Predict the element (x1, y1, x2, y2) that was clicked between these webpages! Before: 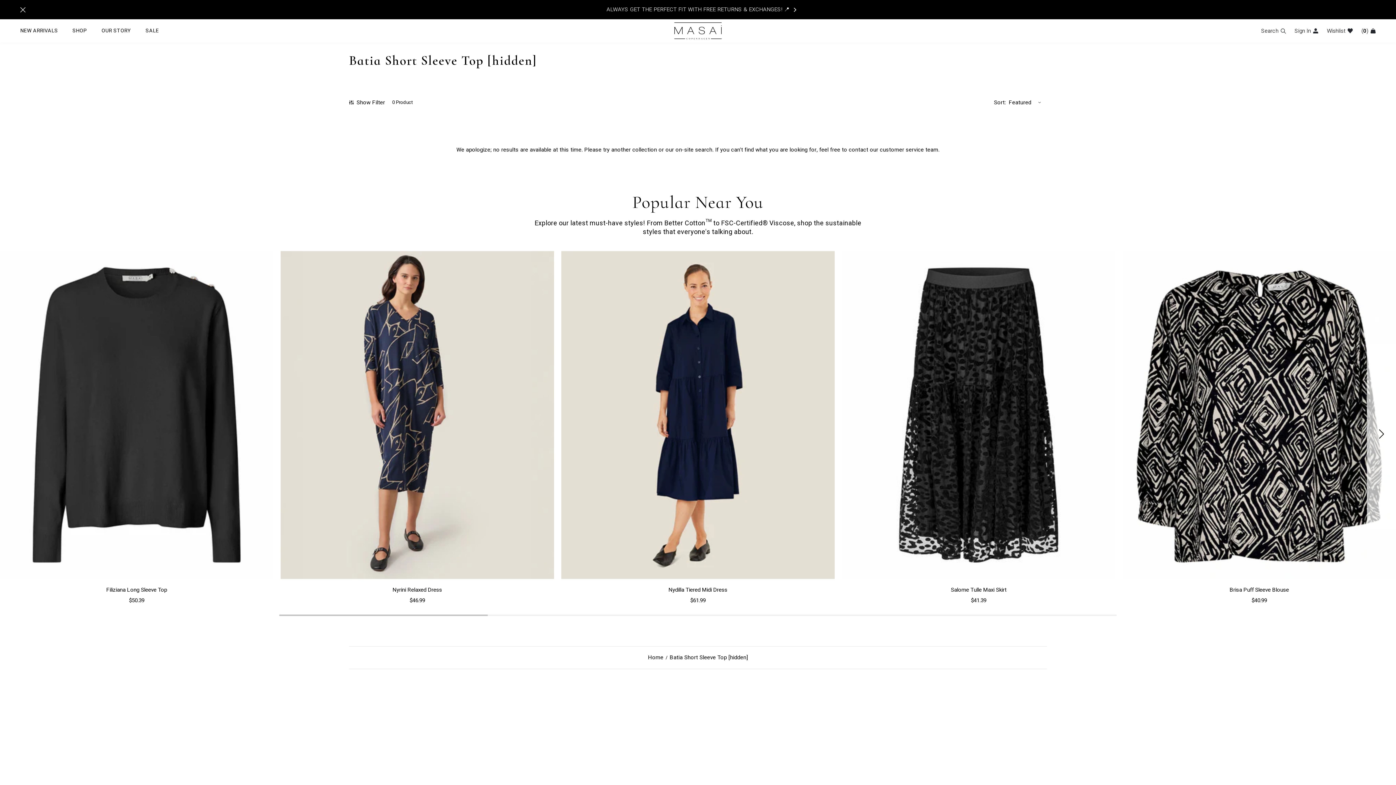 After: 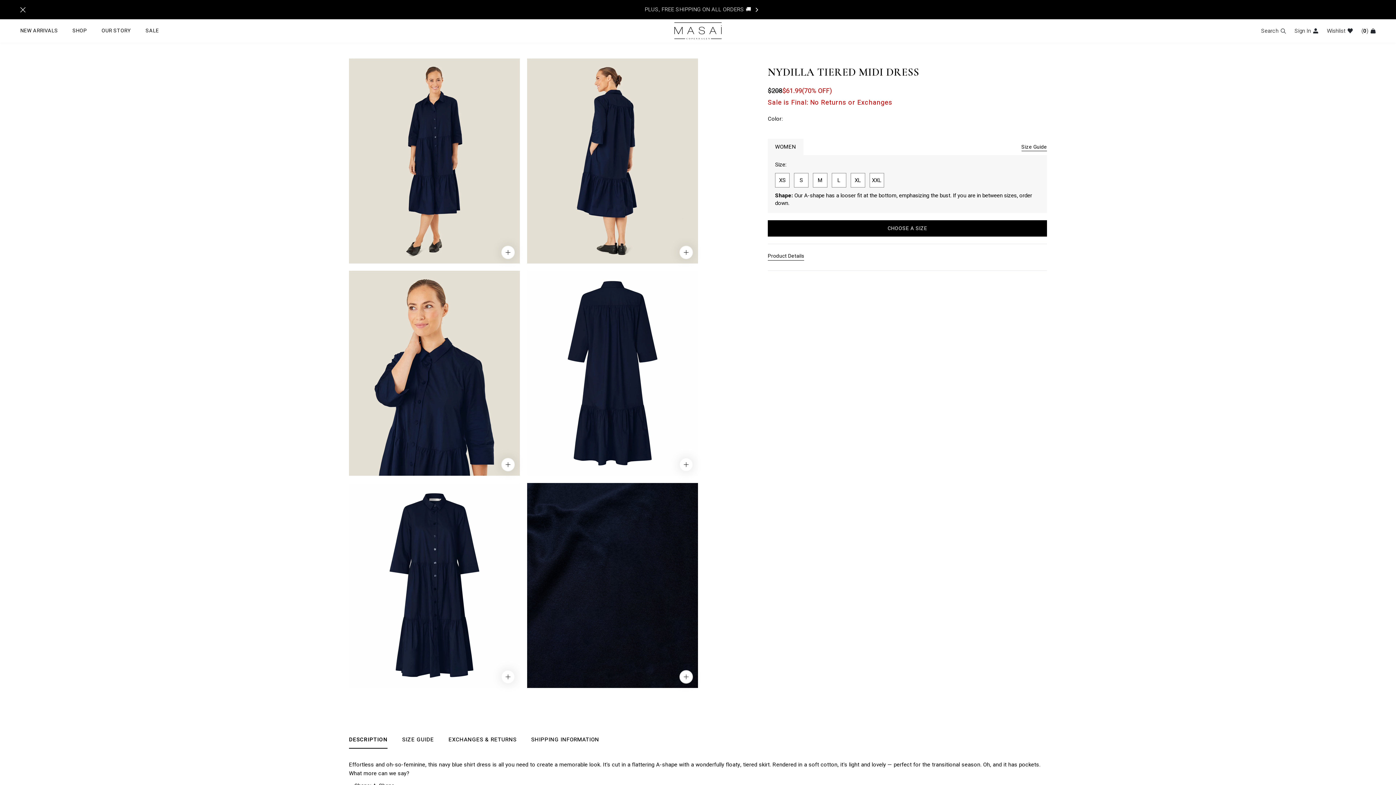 Action: bbox: (561, 251, 834, 612) label: Nydilla Tiered Midi Dress

$61.99